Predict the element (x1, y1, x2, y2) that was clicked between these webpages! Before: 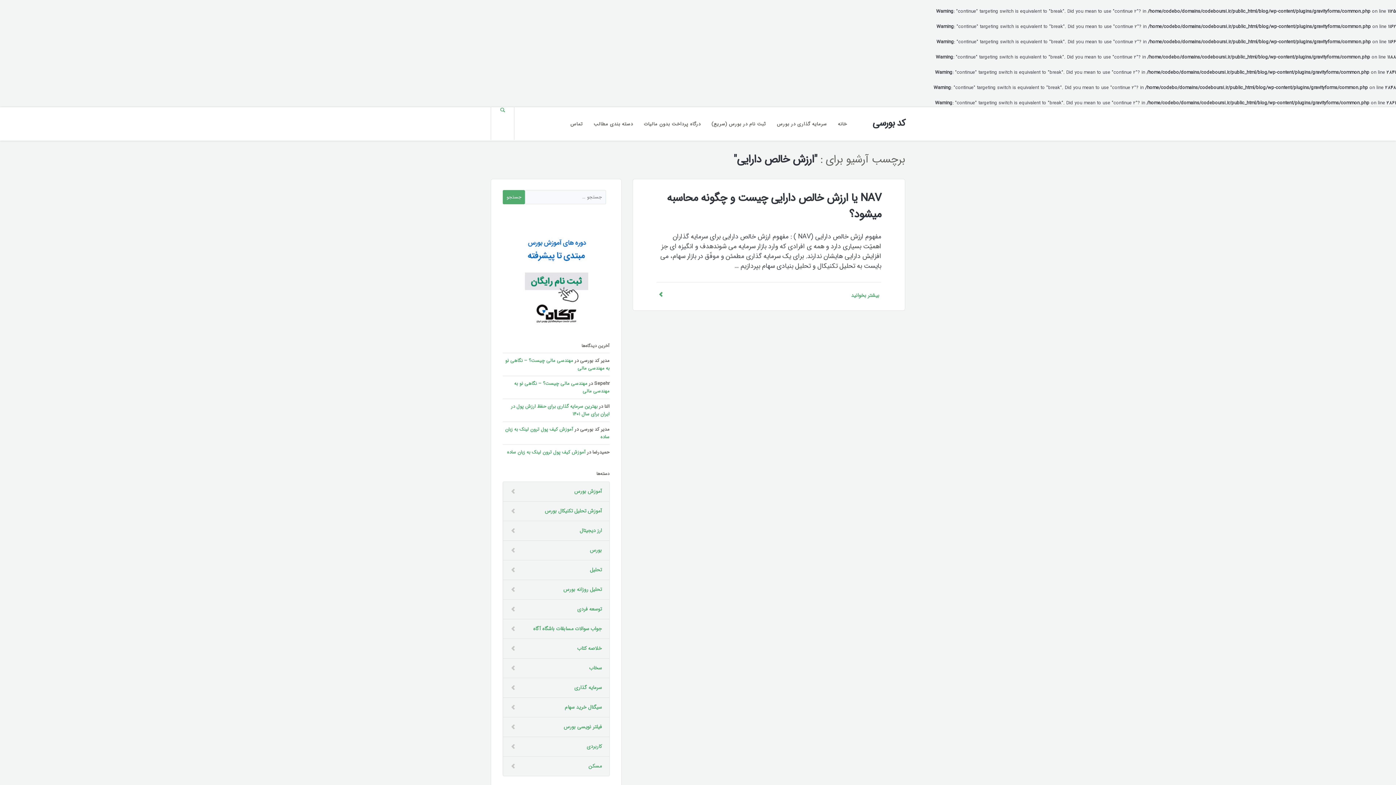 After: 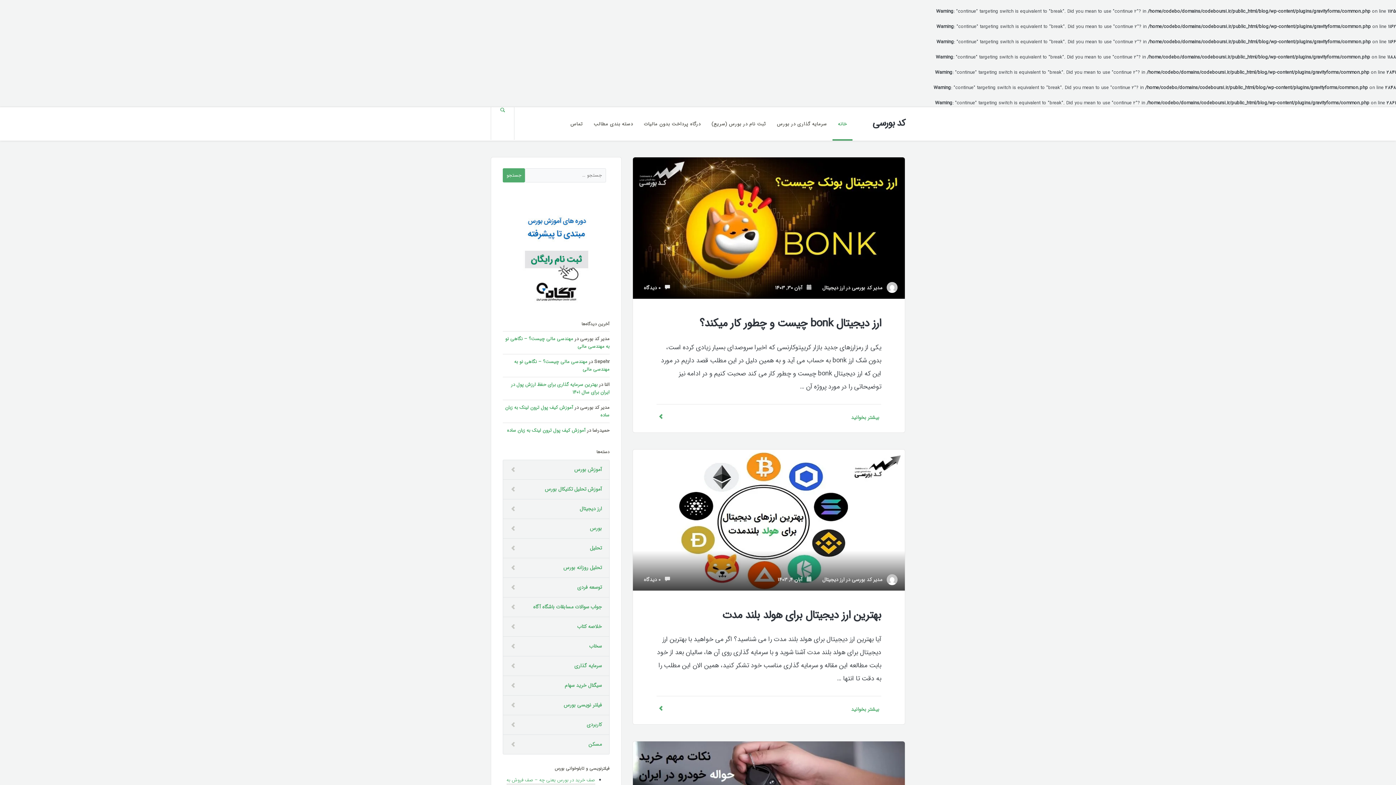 Action: bbox: (832, 107, 852, 140) label: خانه